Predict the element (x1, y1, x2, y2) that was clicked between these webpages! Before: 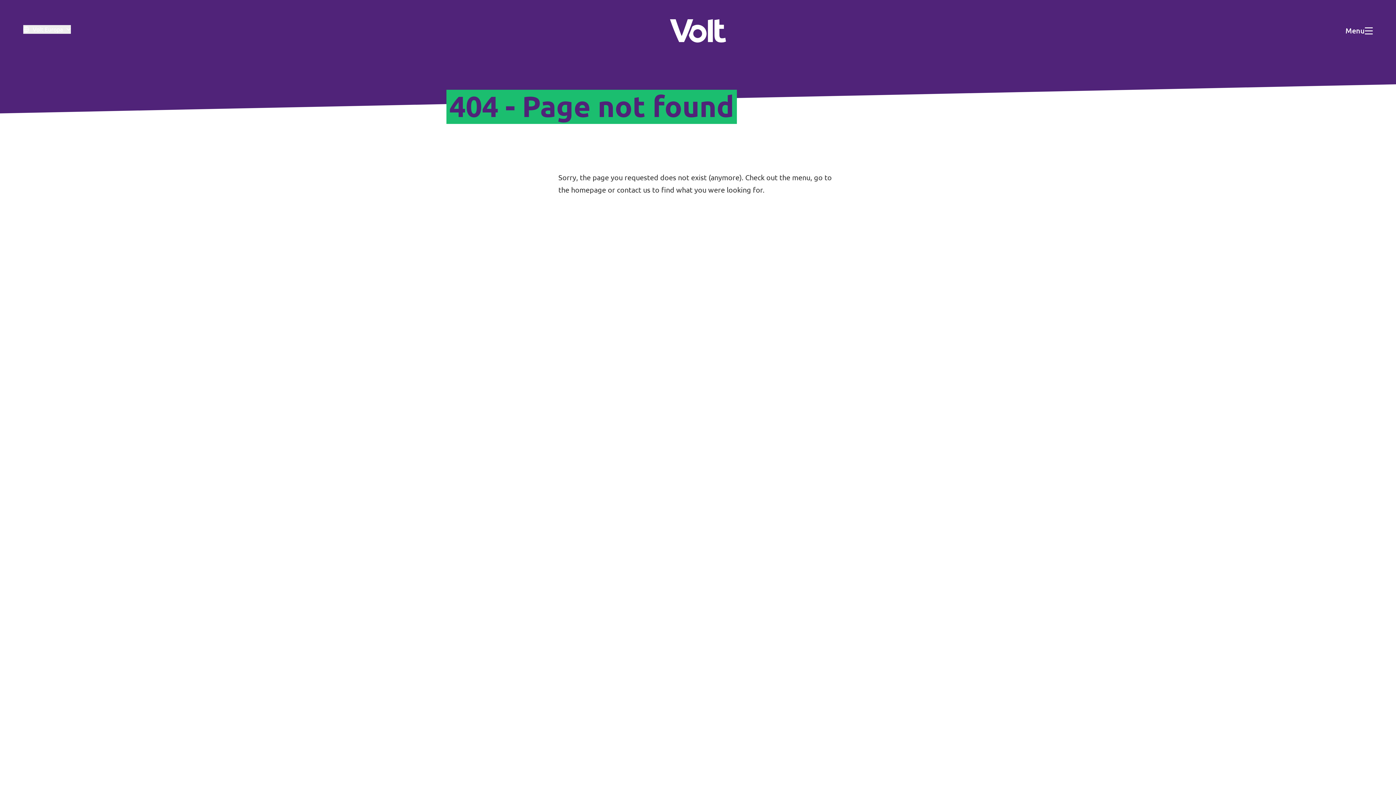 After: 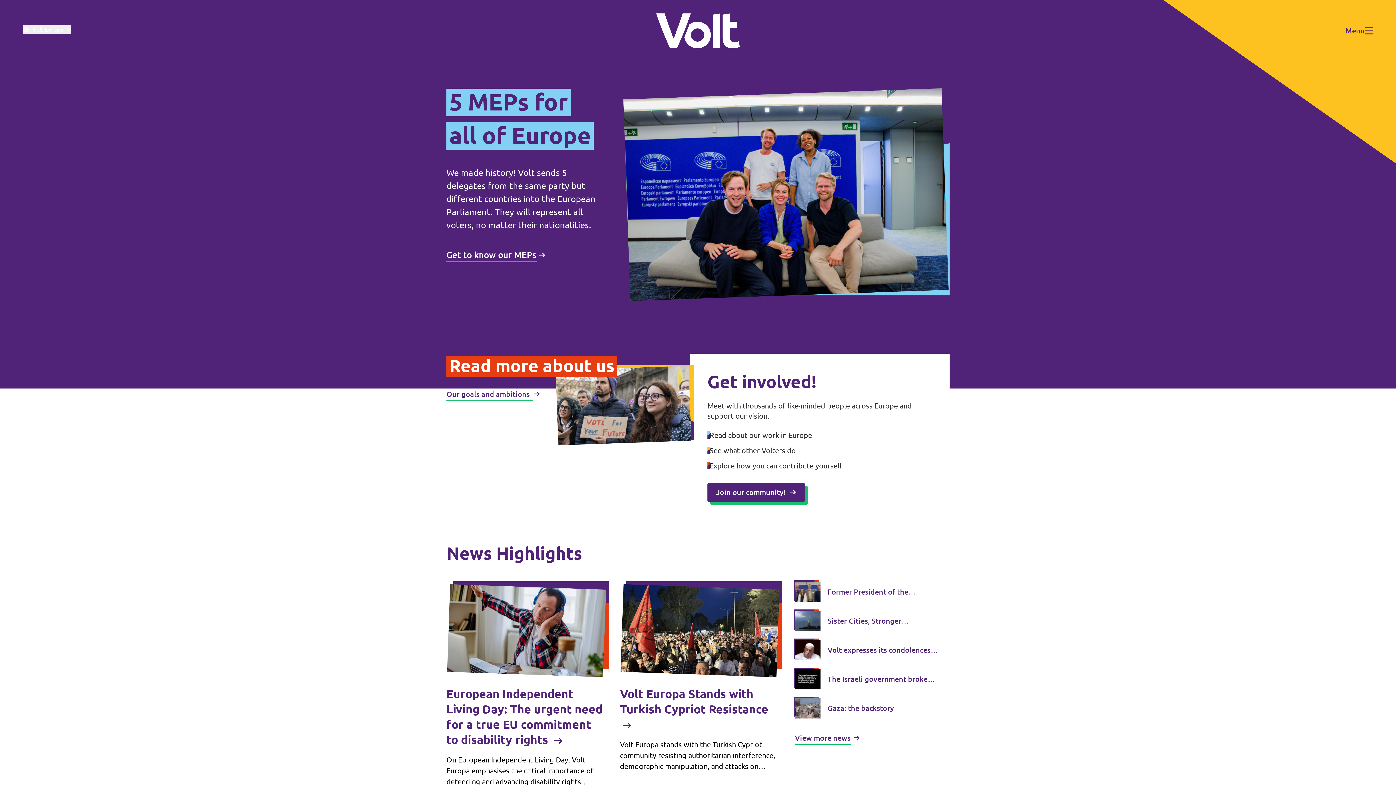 Action: bbox: (670, 19, 726, 42)